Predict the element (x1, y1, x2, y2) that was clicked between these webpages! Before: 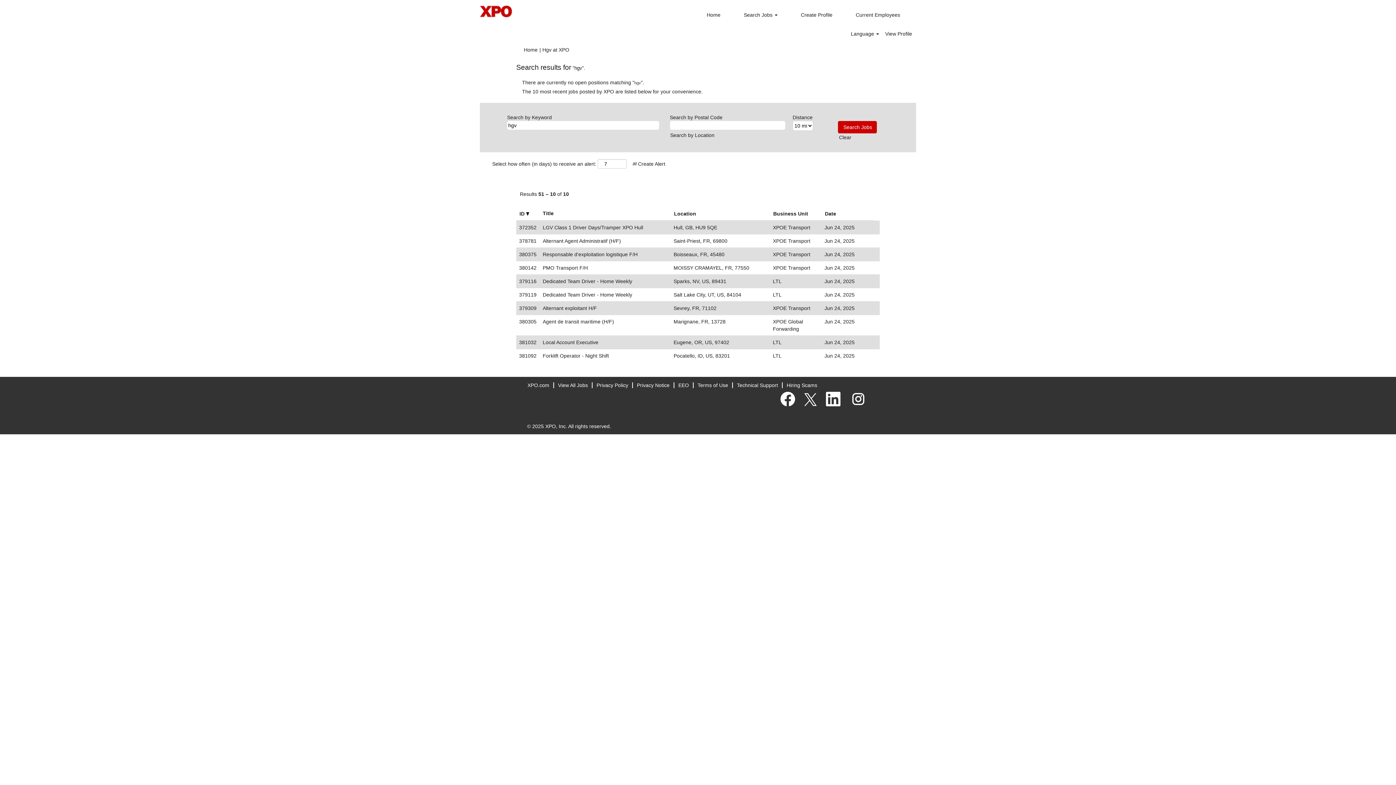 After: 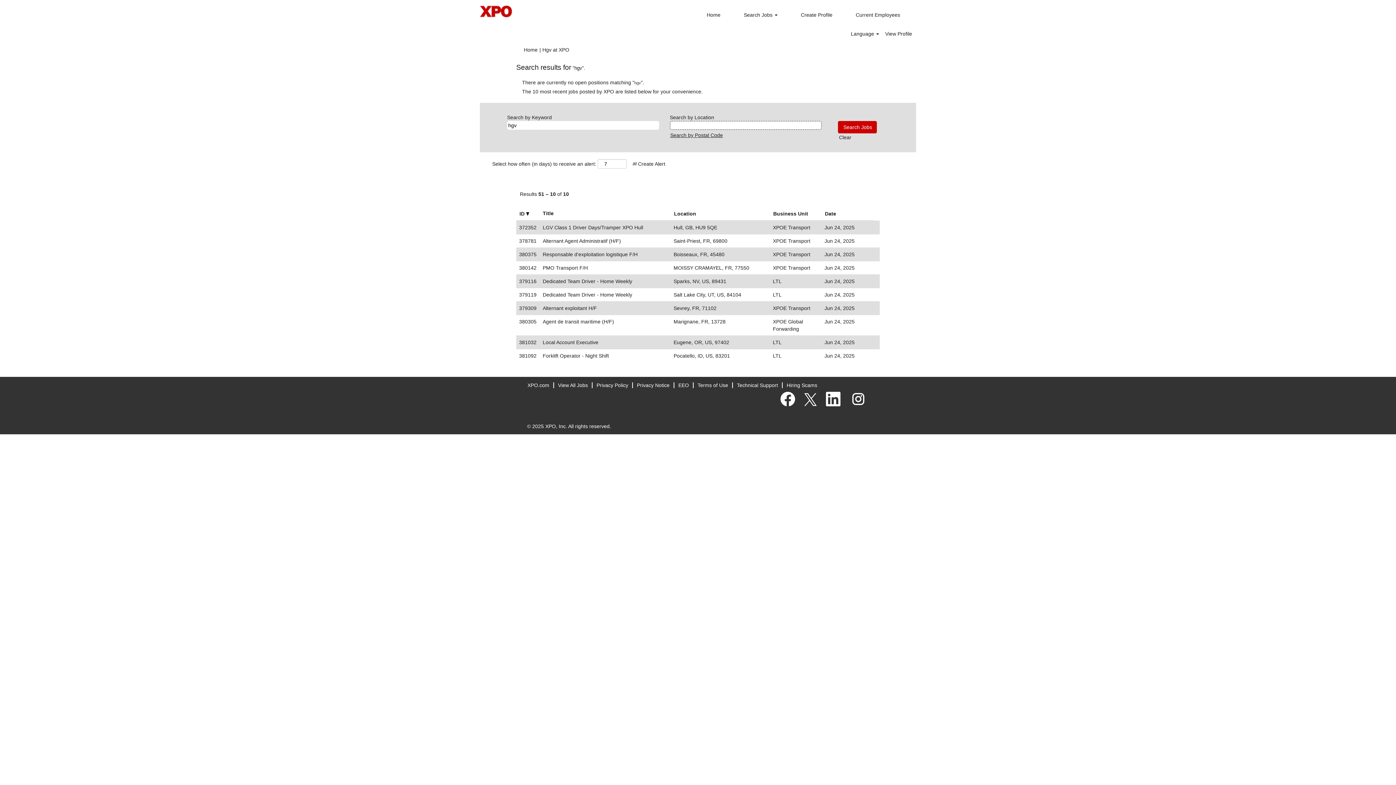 Action: label: Search by location instead bbox: (670, 132, 715, 138)